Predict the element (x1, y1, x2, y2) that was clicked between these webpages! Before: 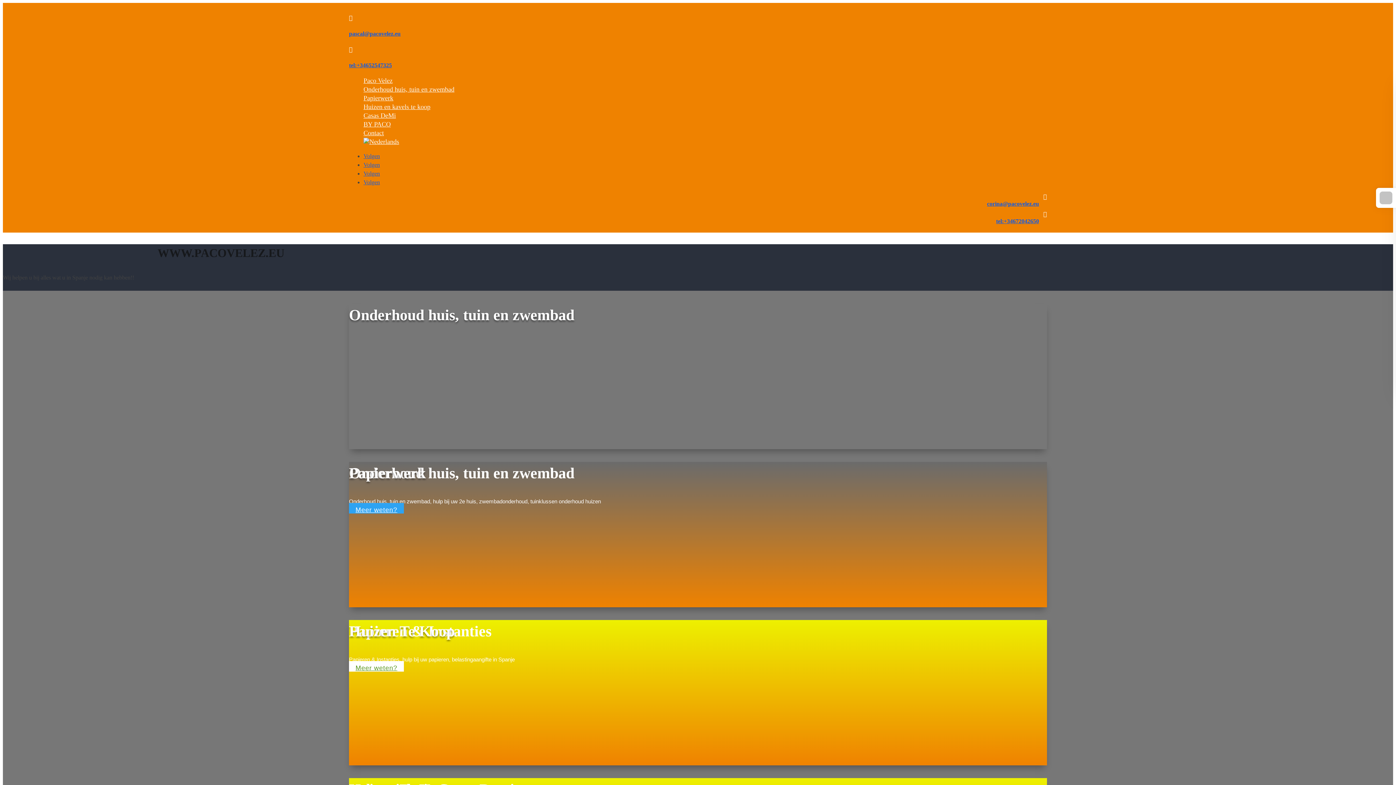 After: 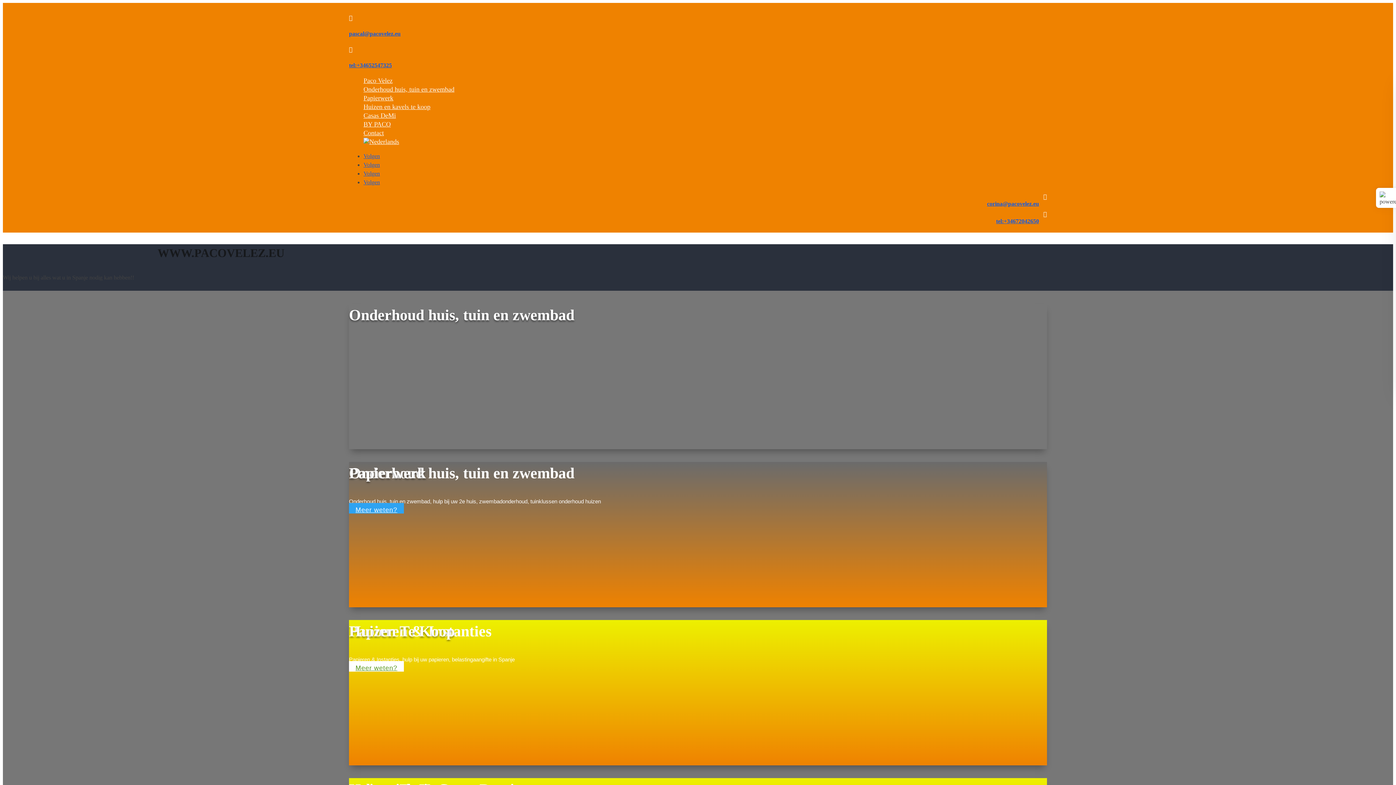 Action: bbox: (1043, 211, 1047, 217) label: 